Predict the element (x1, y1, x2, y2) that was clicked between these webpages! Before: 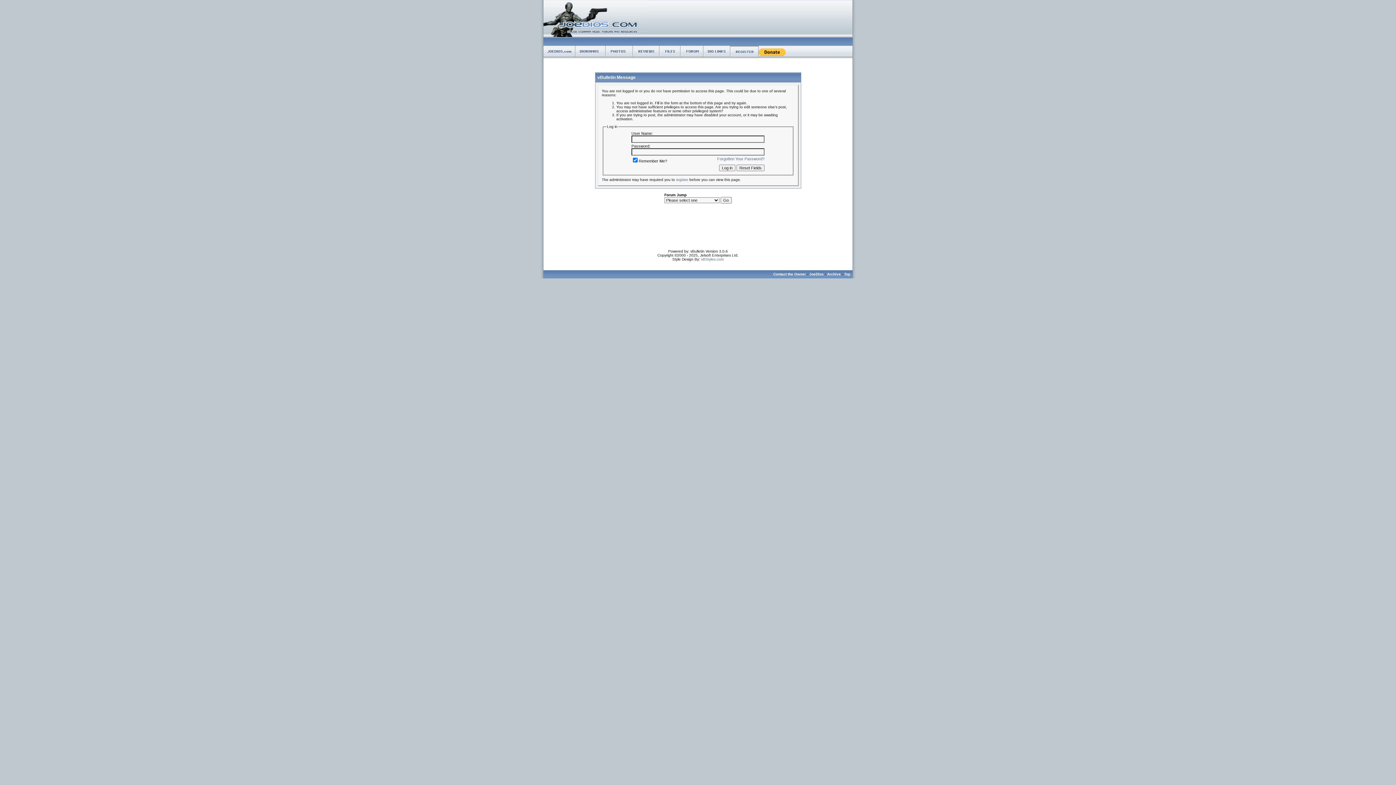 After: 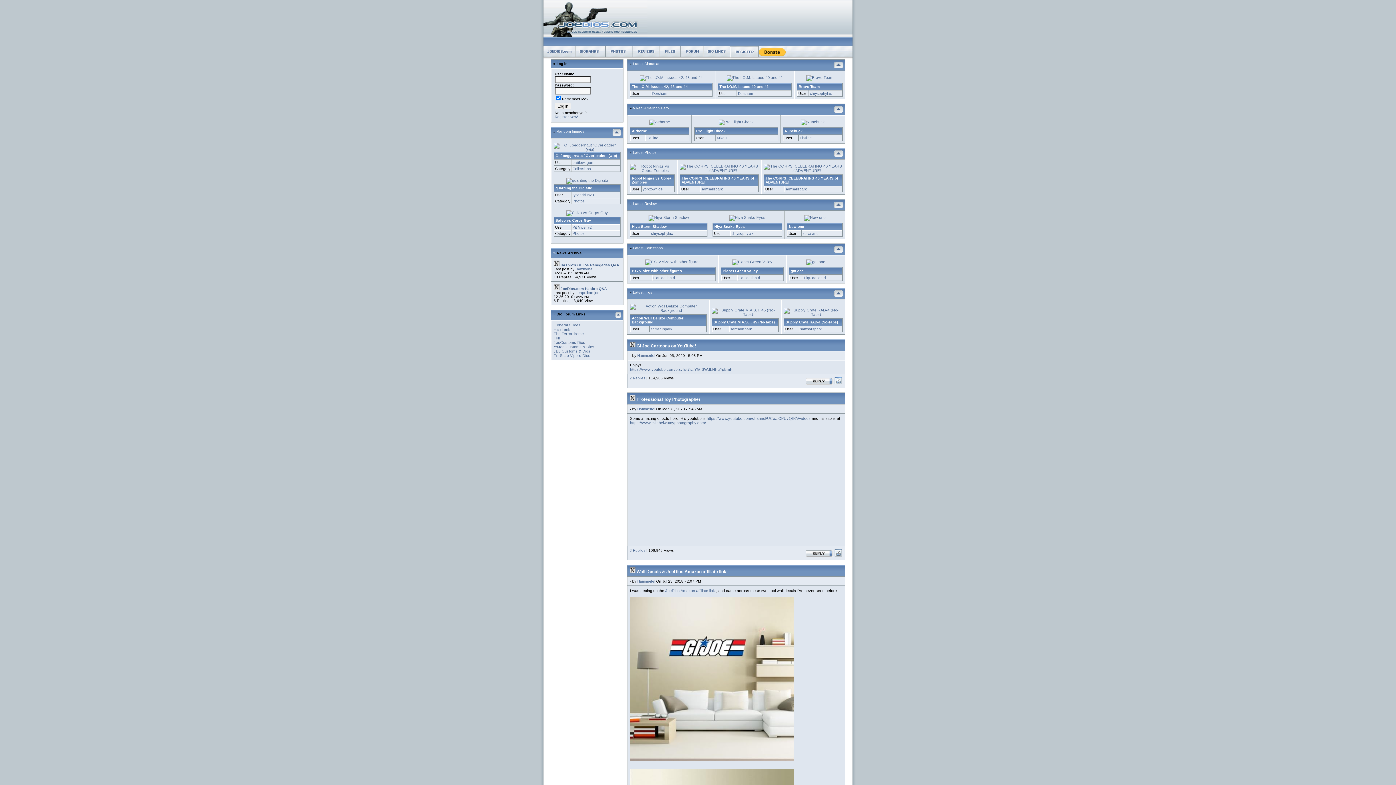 Action: bbox: (543, 42, 647, 46)